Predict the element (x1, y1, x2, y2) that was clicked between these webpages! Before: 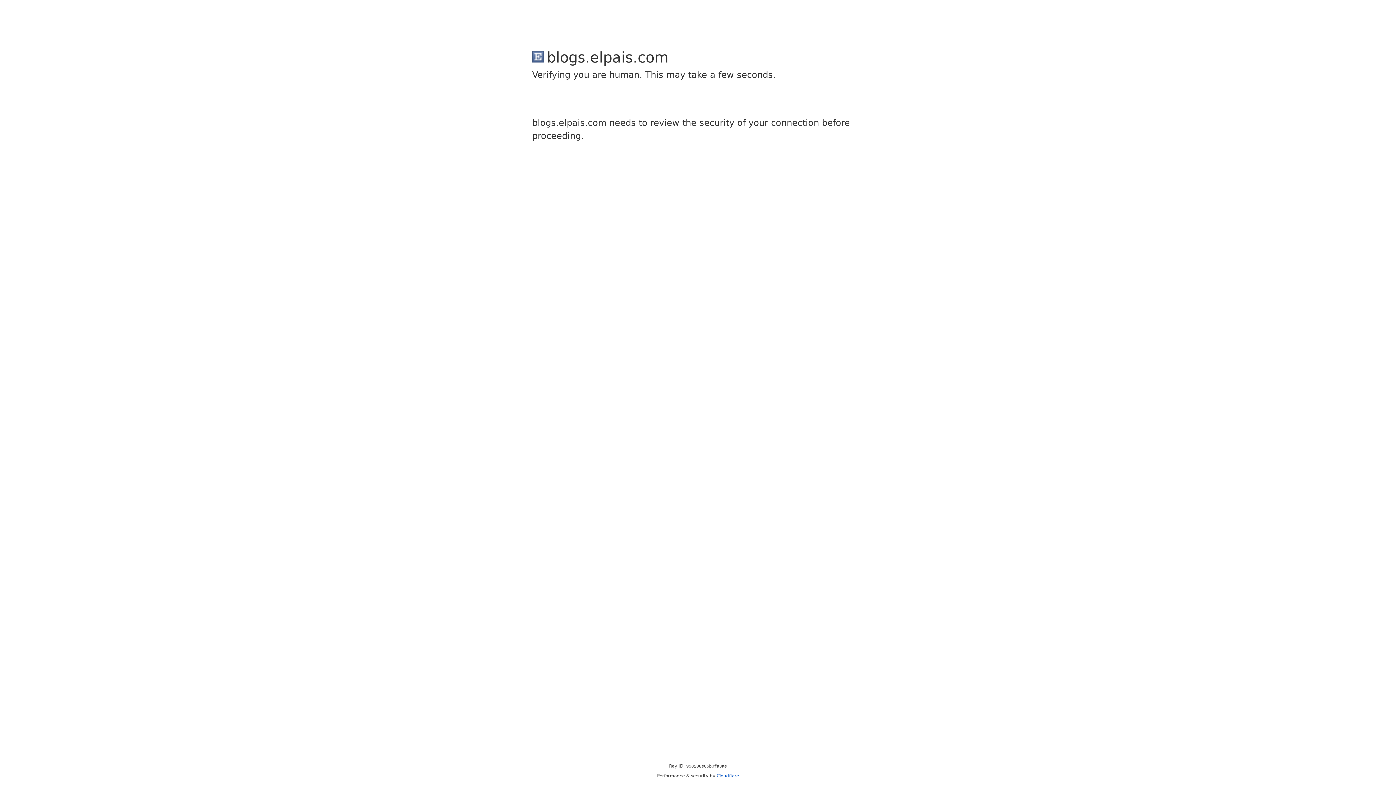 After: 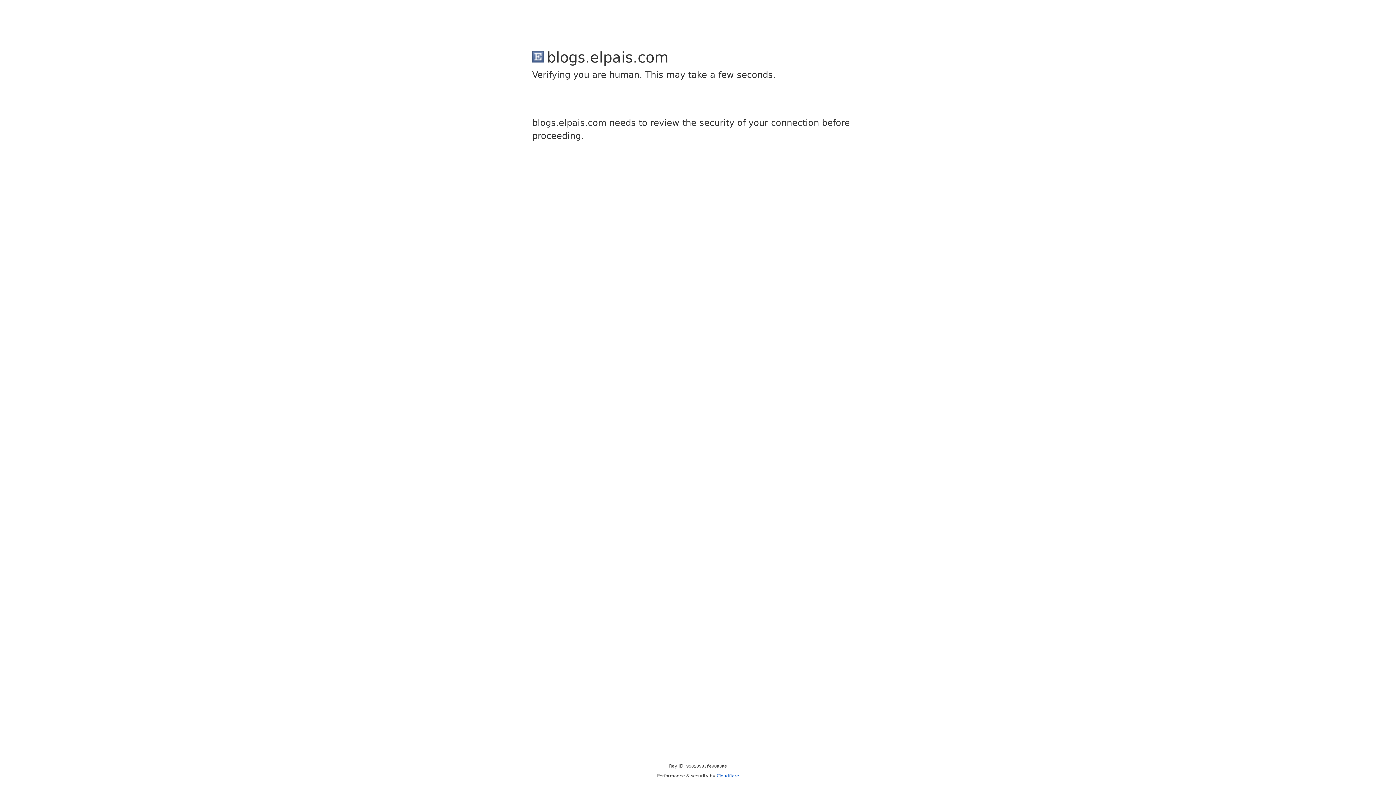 Action: label: Cloudflare bbox: (716, 773, 739, 778)